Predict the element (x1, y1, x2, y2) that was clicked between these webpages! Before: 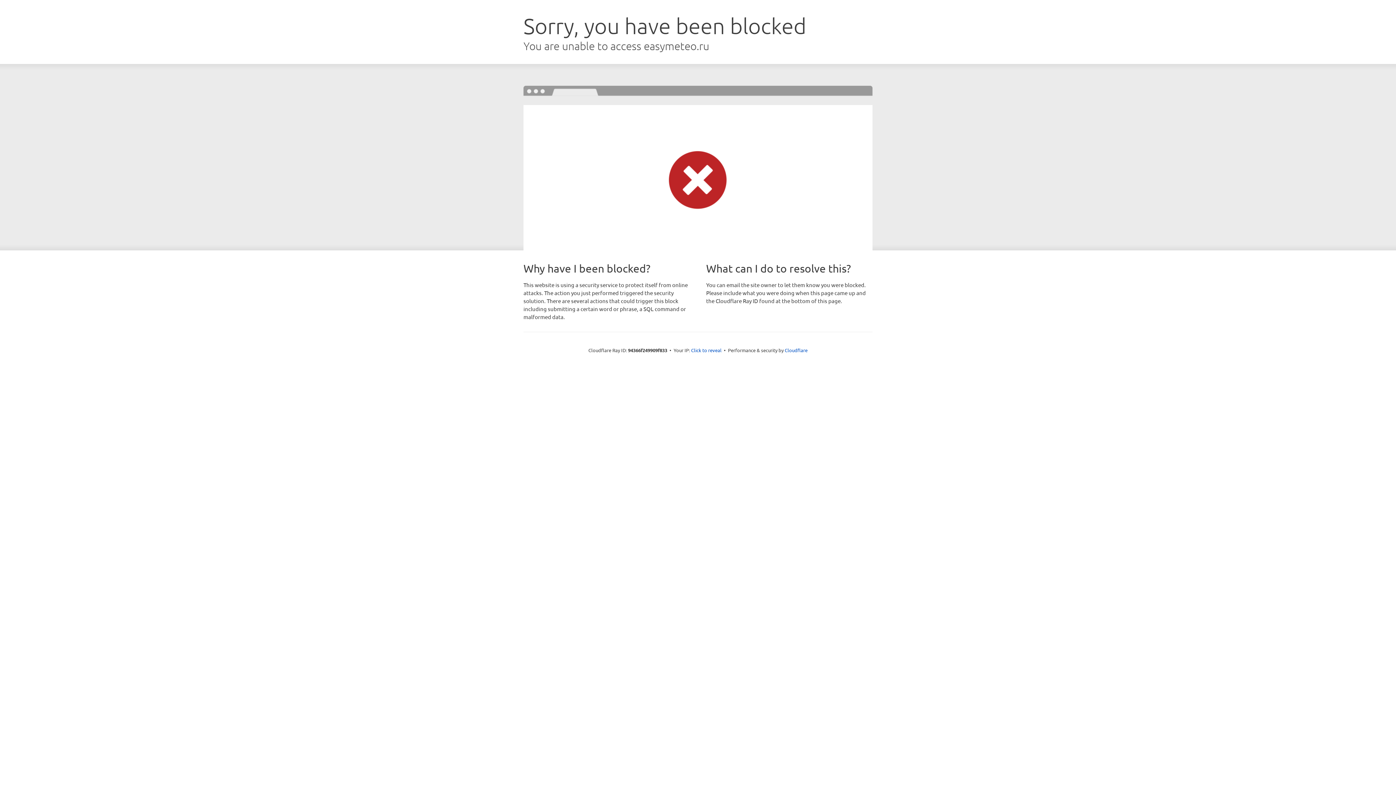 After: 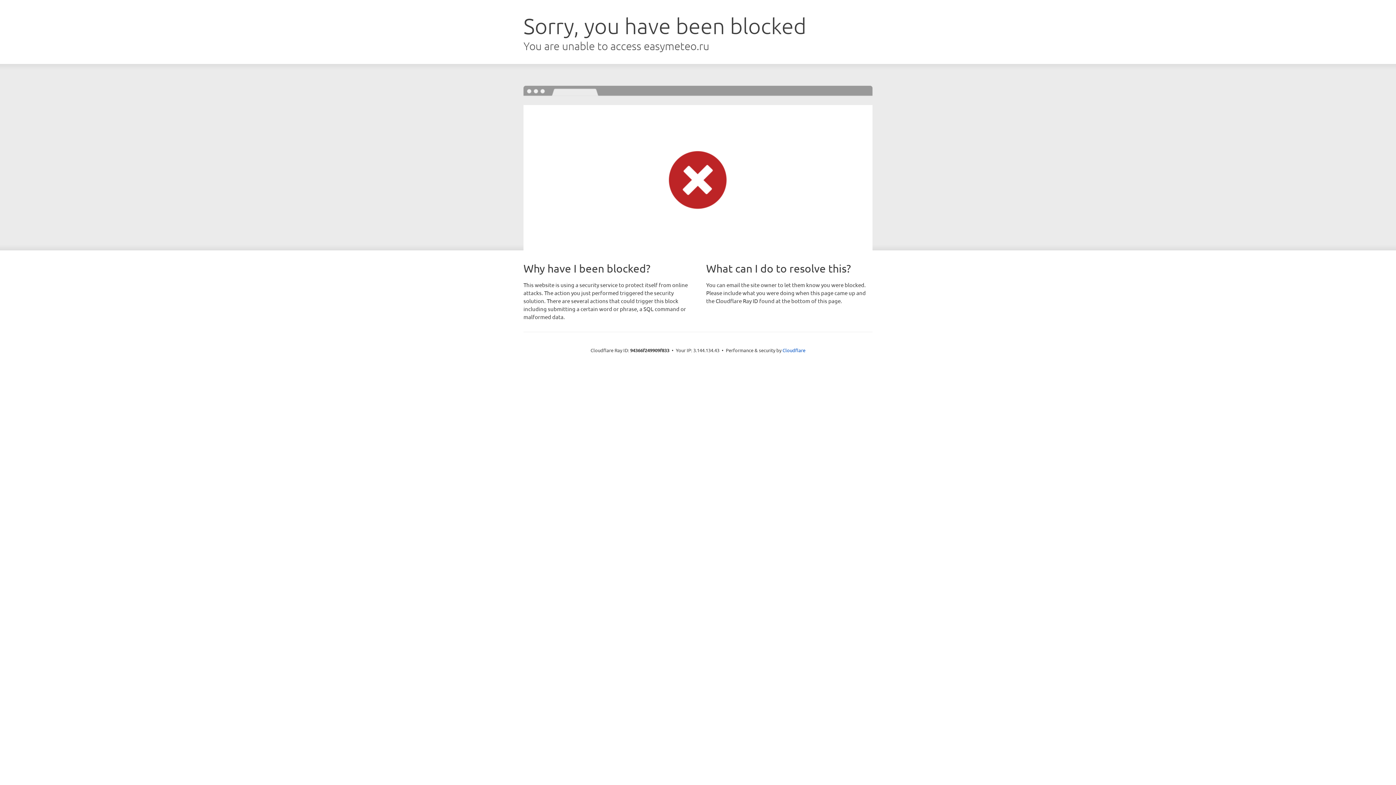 Action: bbox: (691, 346, 721, 353) label: Click to reveal